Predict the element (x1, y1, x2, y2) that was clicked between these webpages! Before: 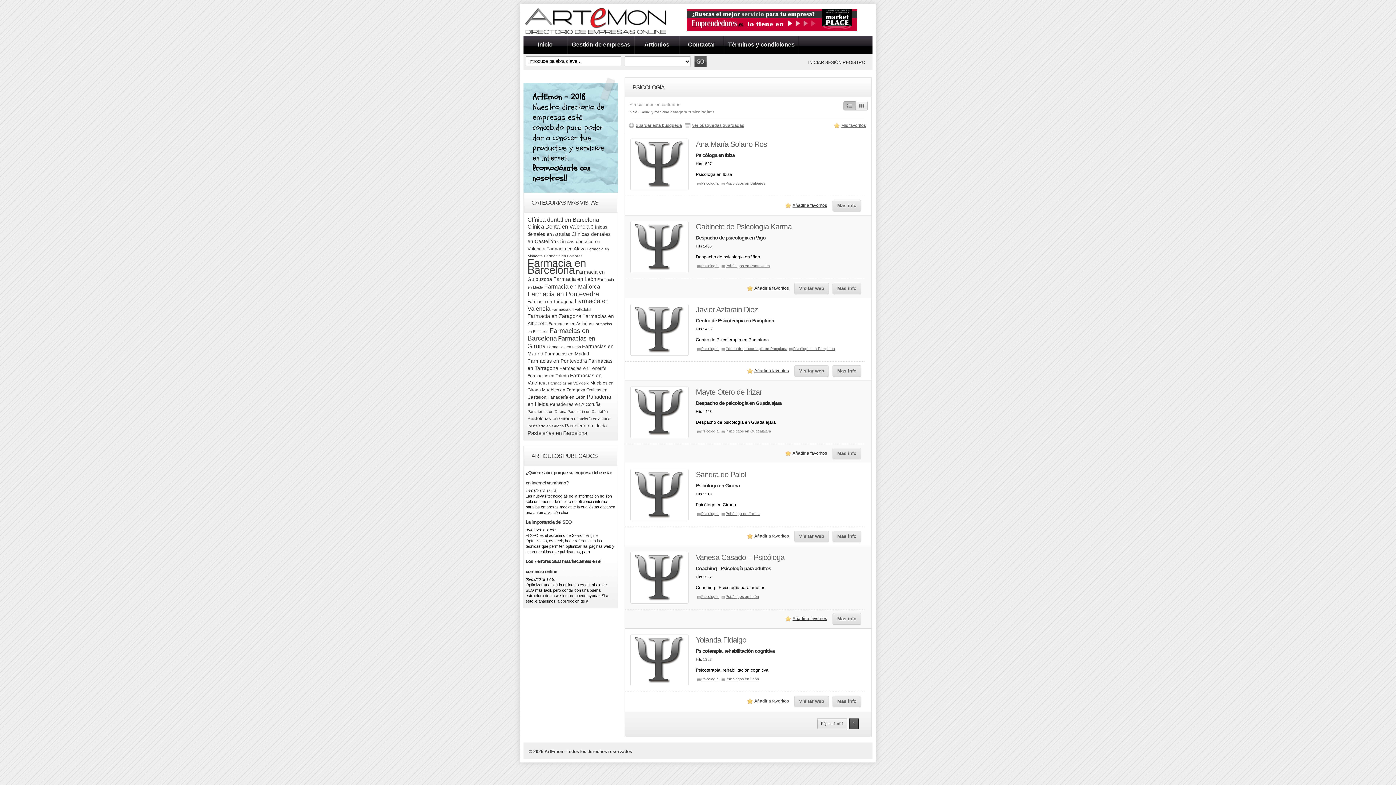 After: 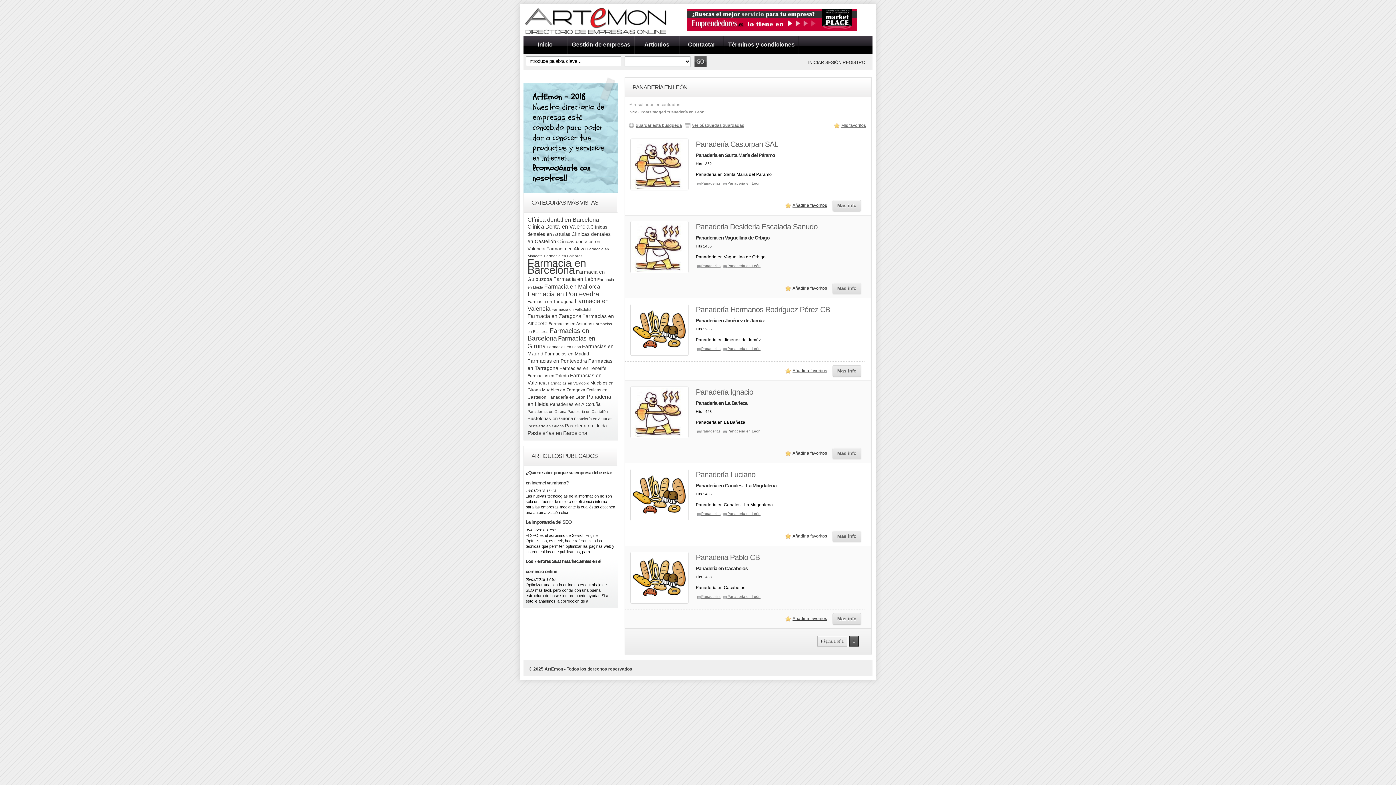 Action: label: Panadería en León bbox: (547, 394, 585, 400)